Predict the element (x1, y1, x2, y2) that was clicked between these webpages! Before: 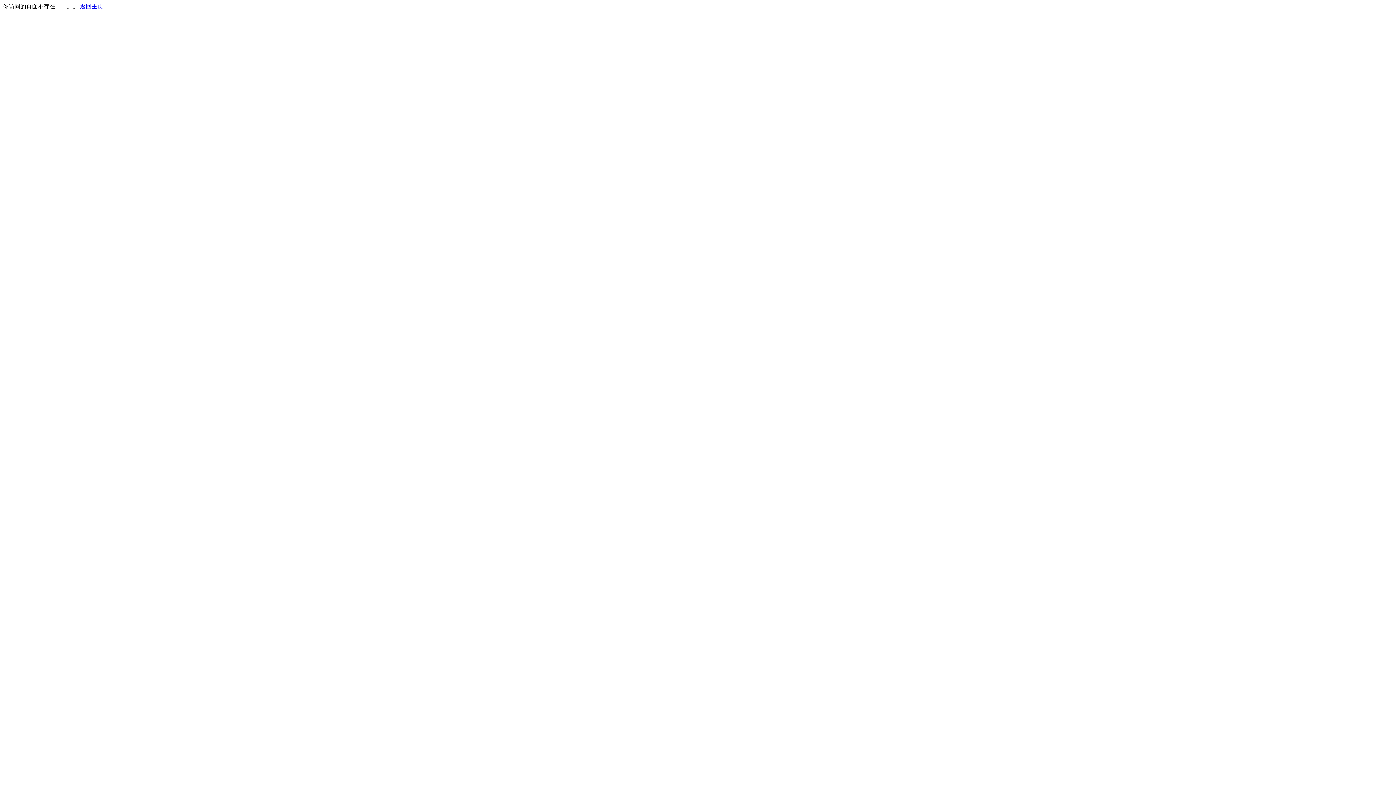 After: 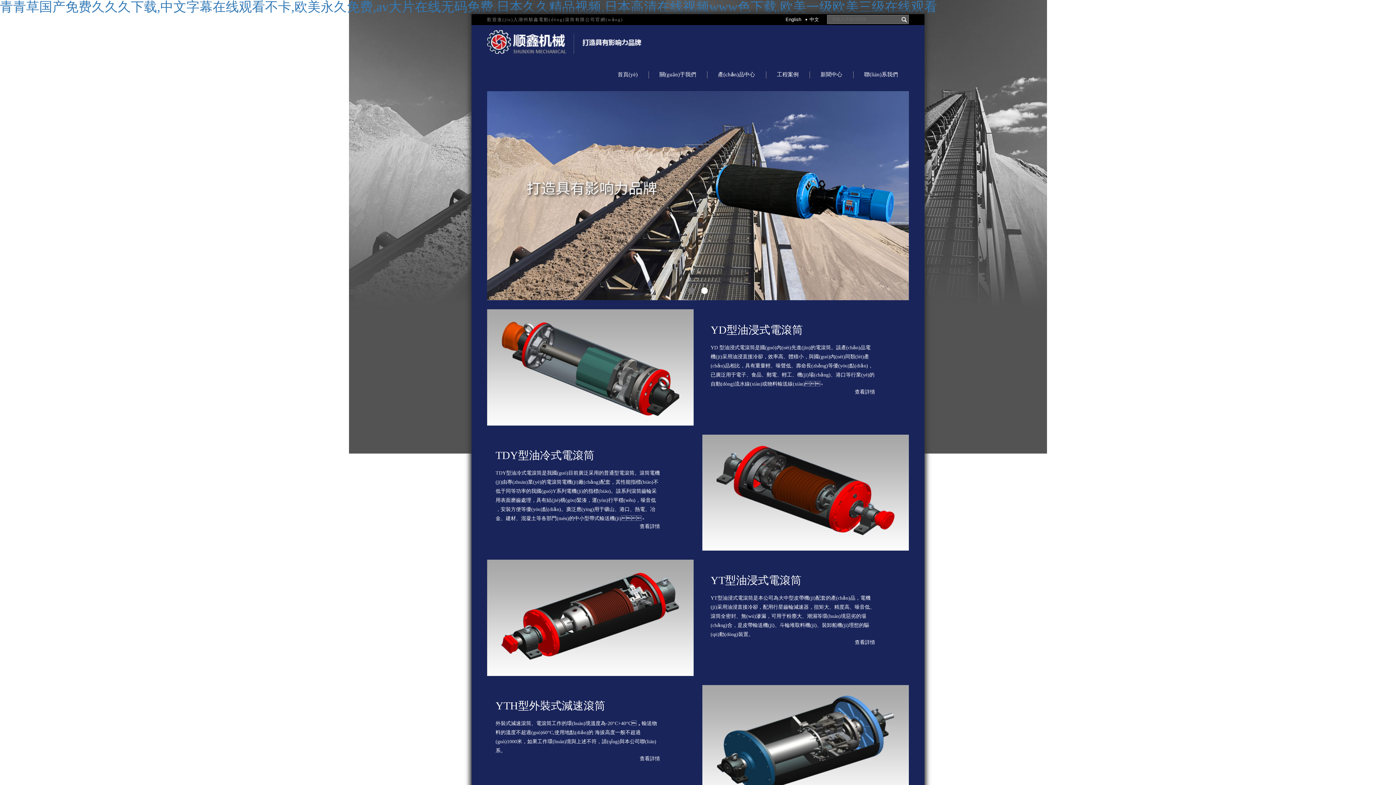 Action: label: 返回主页 bbox: (80, 3, 103, 9)